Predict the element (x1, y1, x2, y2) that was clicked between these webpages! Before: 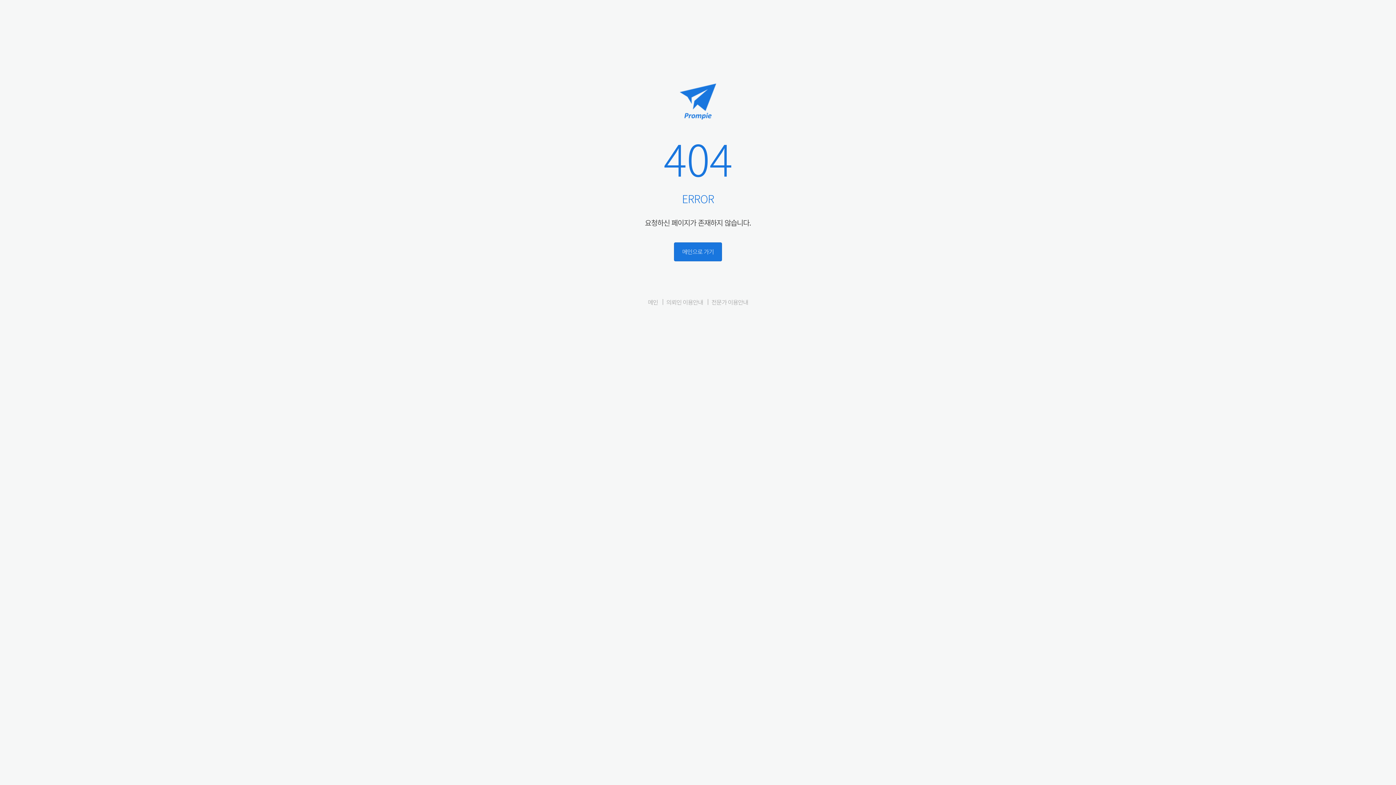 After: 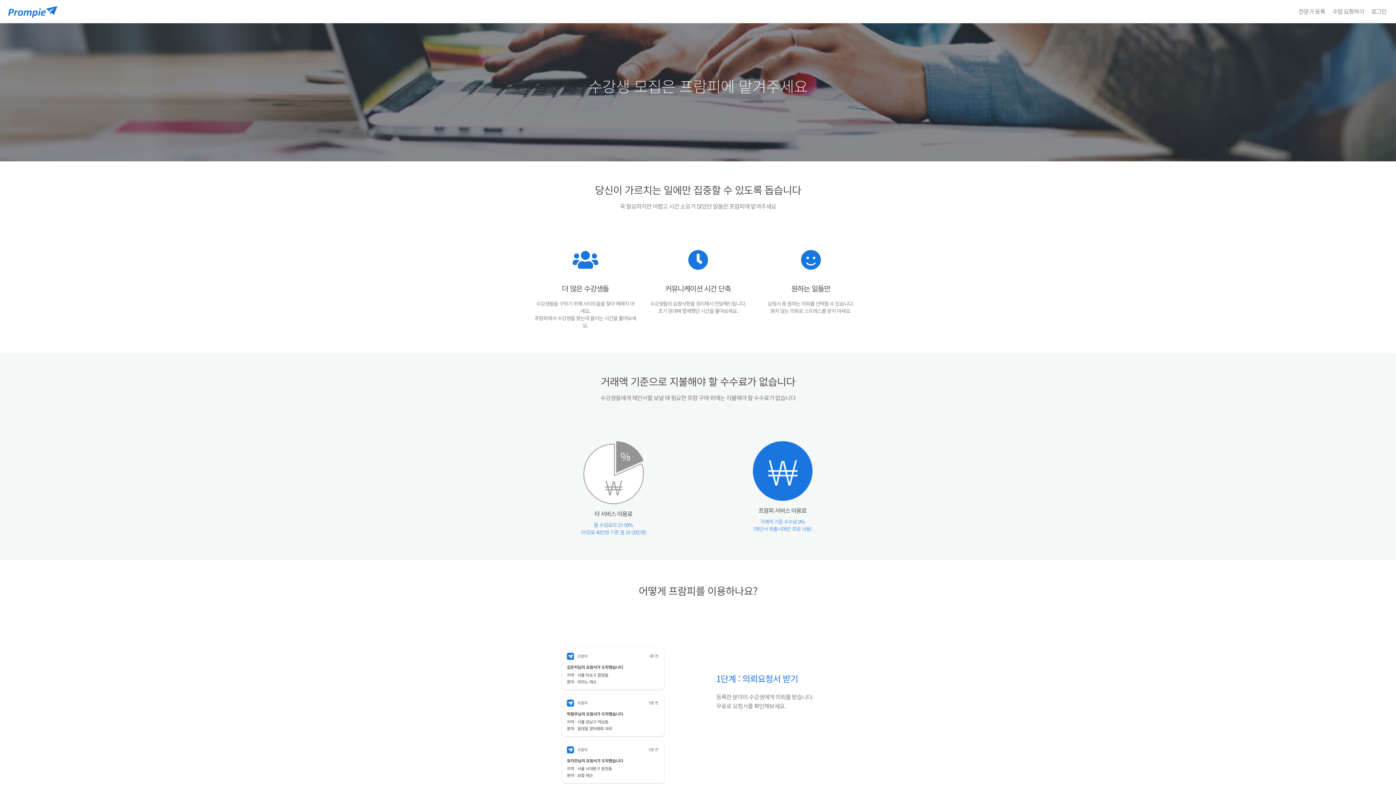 Action: bbox: (711, 297, 748, 306) label: 전문가 이용안내